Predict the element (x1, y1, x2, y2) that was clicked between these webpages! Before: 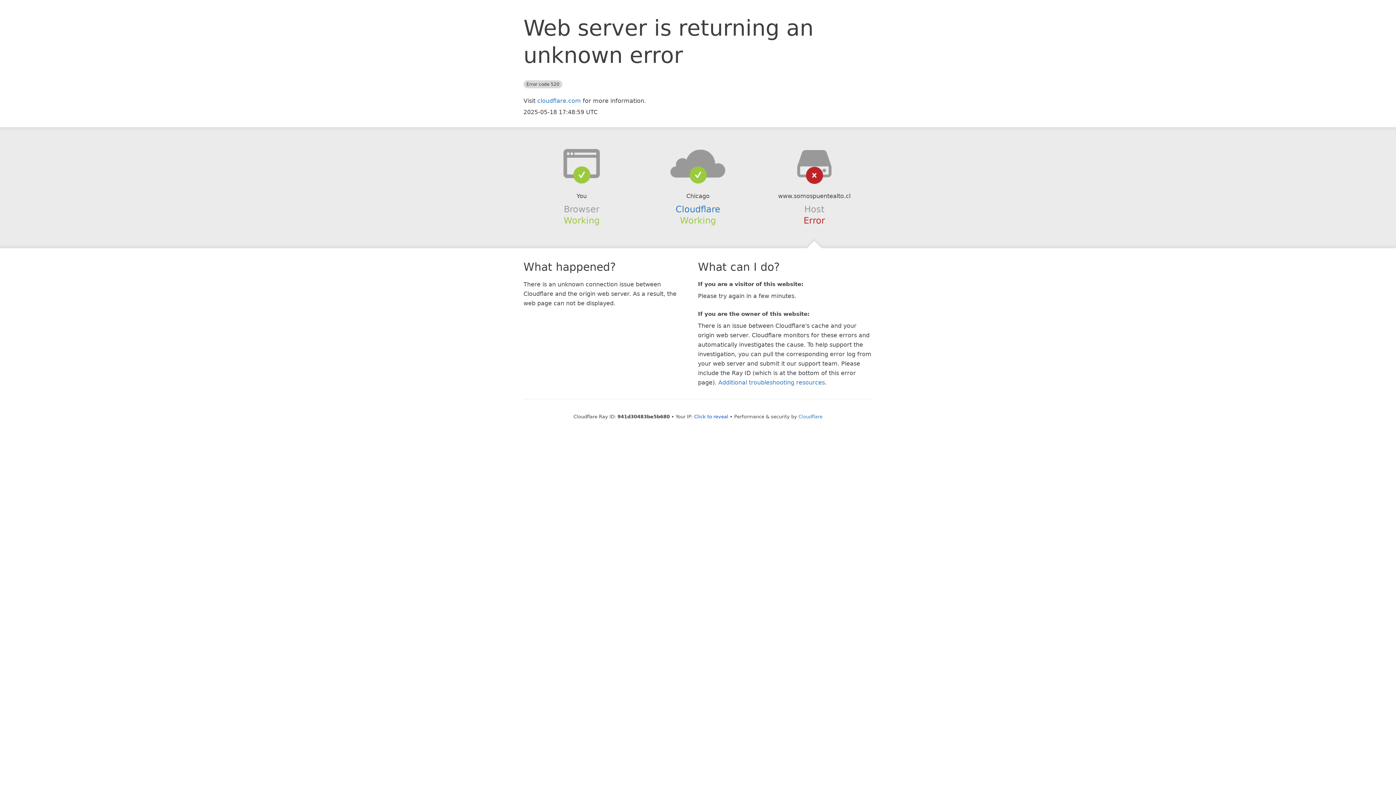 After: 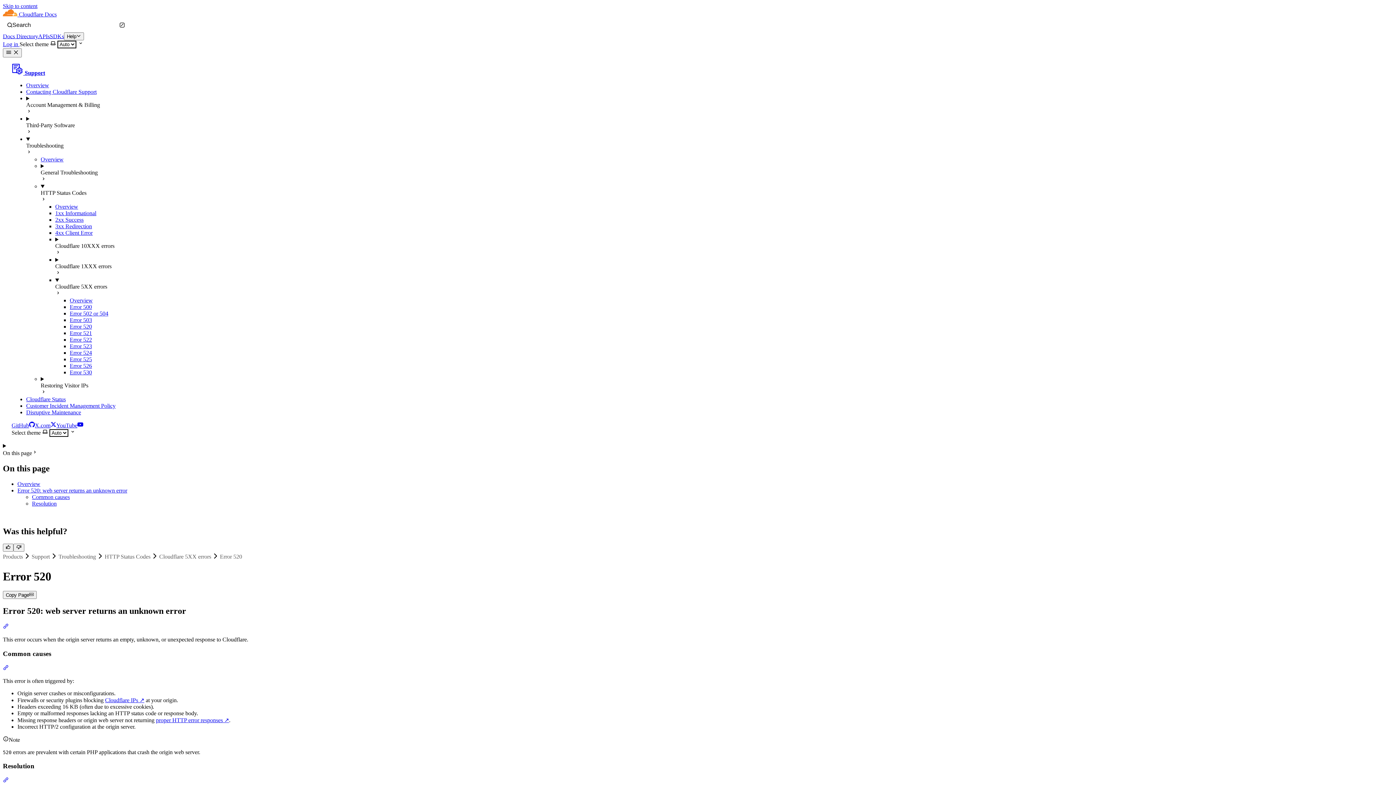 Action: bbox: (718, 379, 825, 386) label: Additional troubleshooting resources